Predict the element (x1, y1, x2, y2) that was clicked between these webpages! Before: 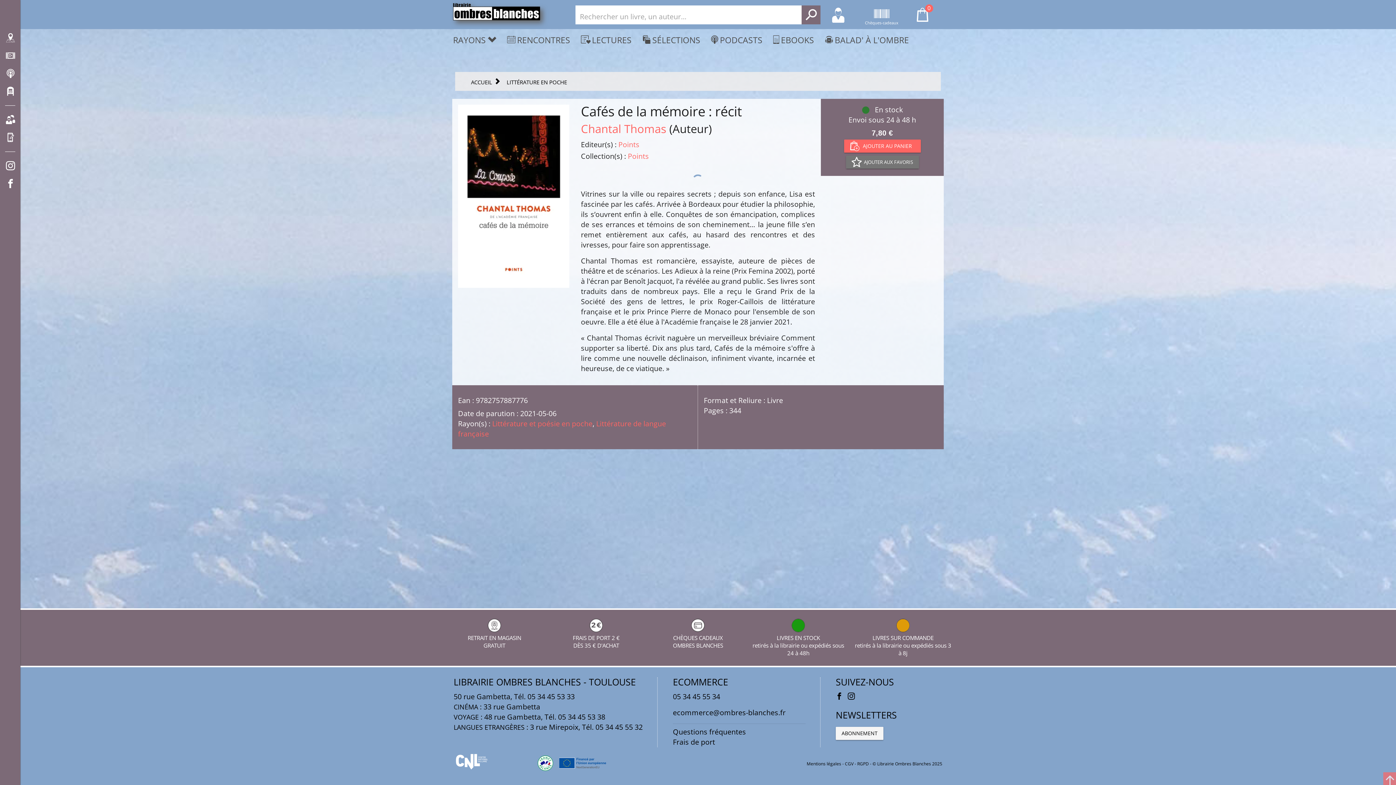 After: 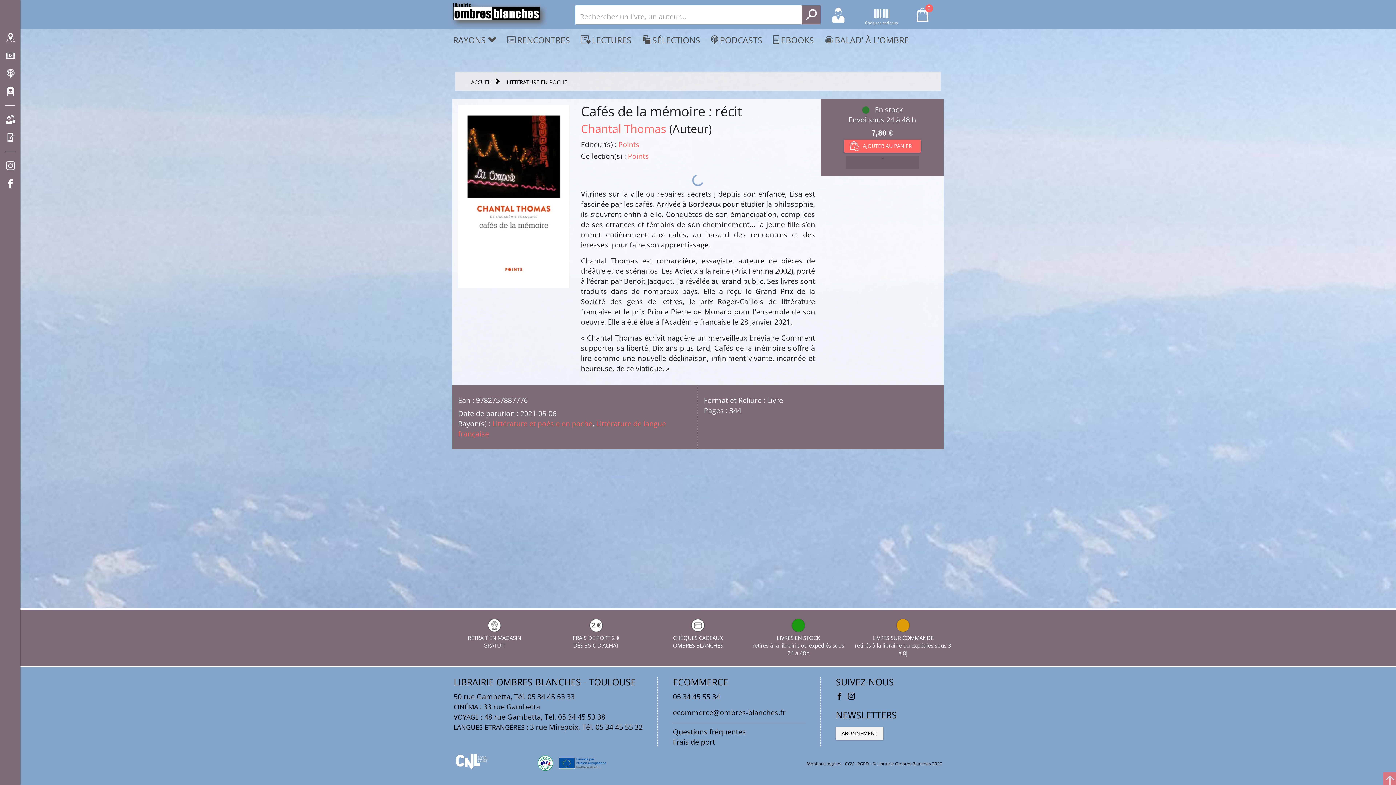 Action: label:   AJOUTER AUX FAVORIS bbox: (846, 155, 919, 168)